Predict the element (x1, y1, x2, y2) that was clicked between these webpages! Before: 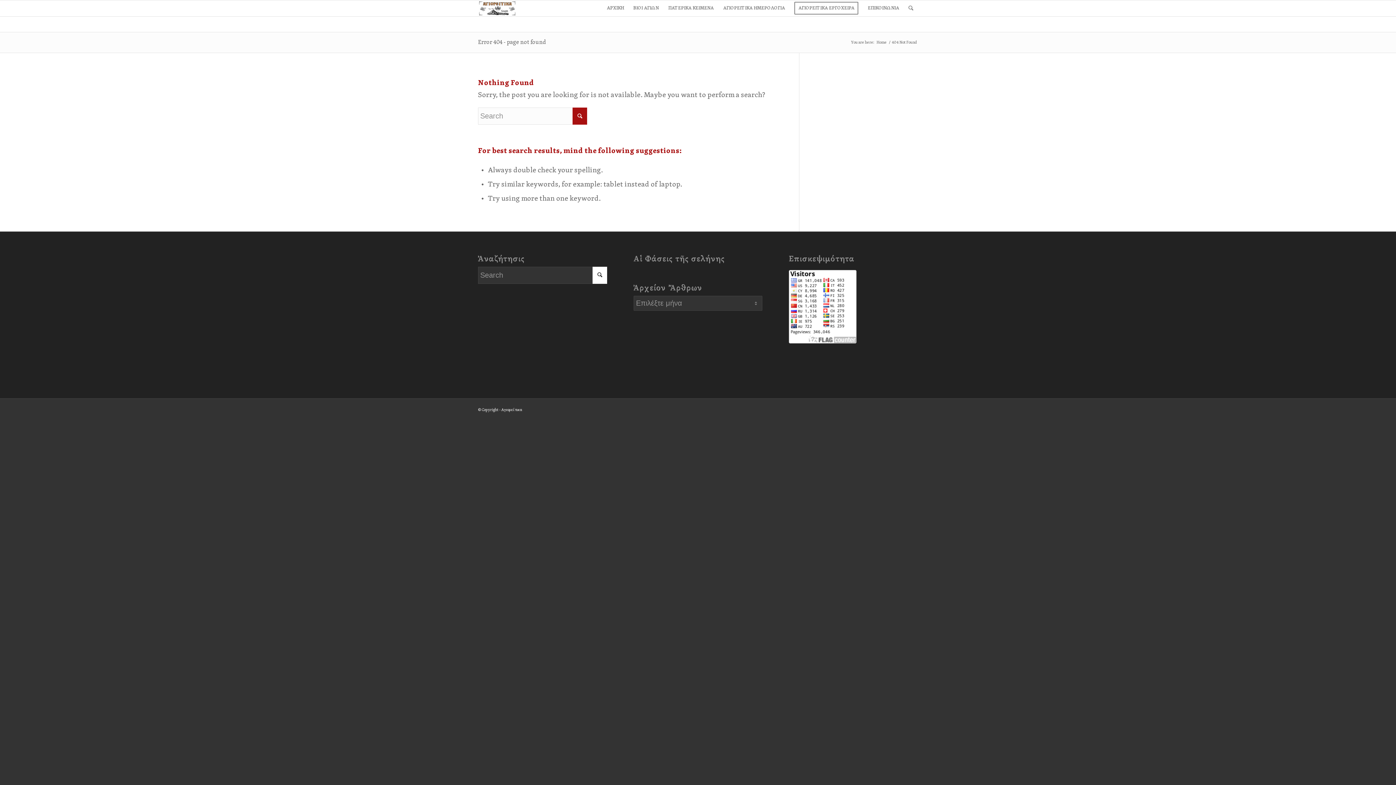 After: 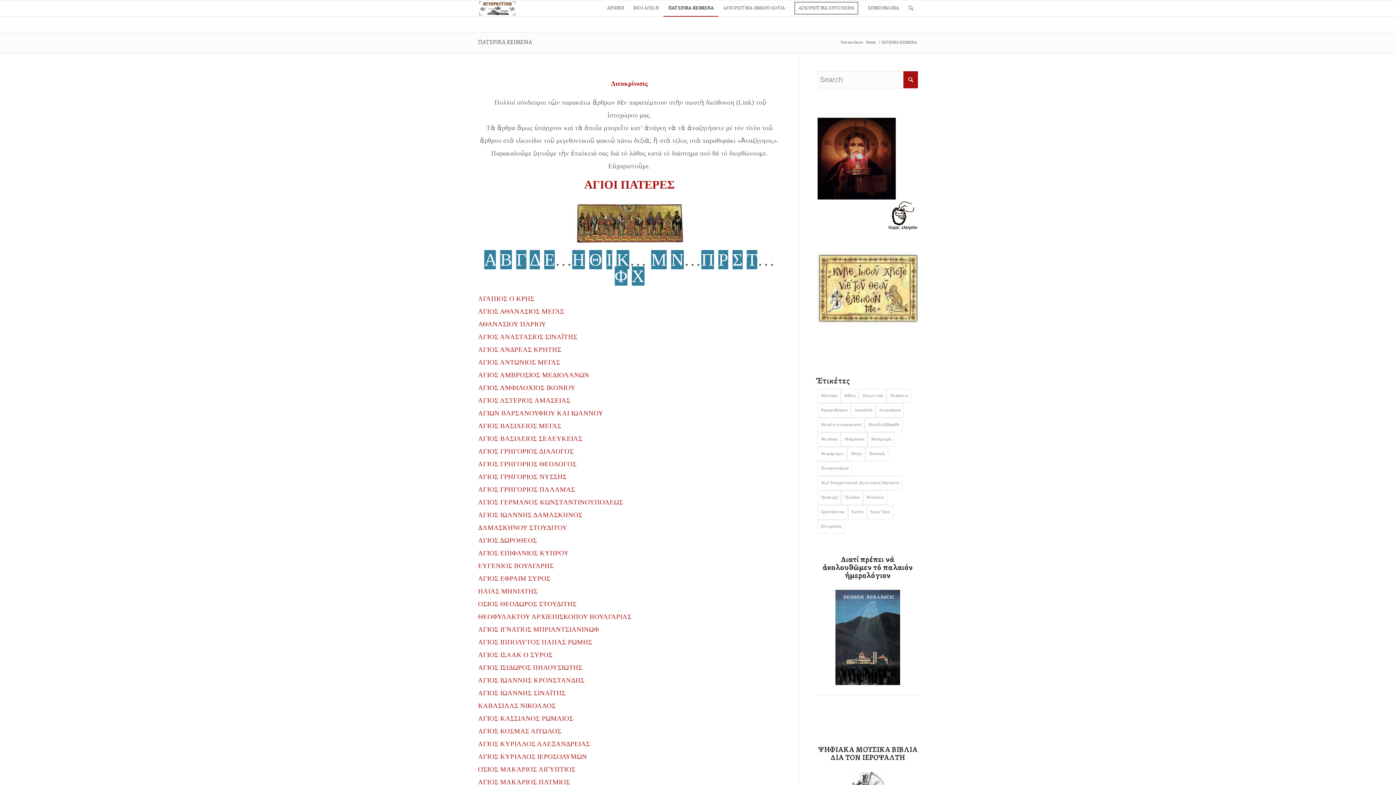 Action: bbox: (663, 0, 718, 16) label: ΠΑΤΕΡΙΚΑ ΚΕΙΜΕΝΑ